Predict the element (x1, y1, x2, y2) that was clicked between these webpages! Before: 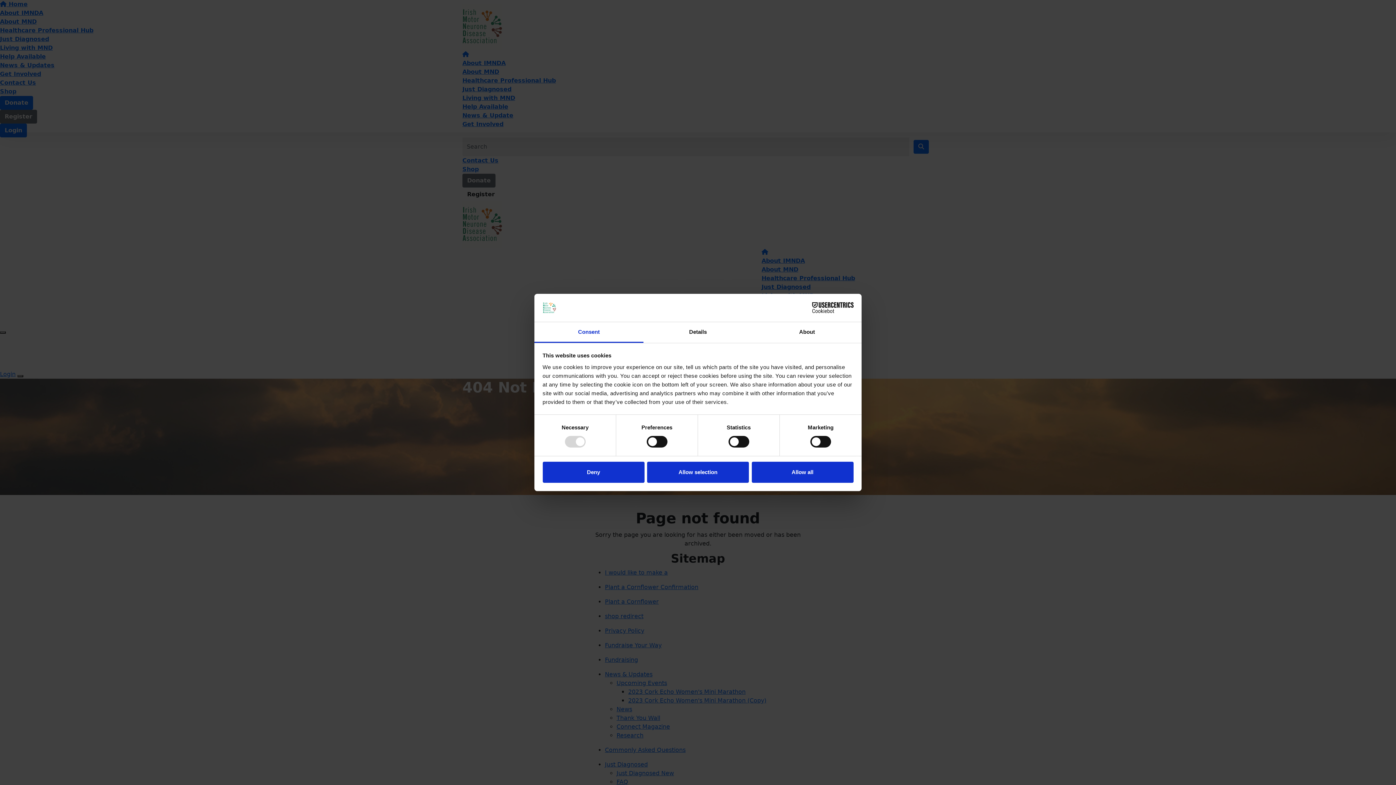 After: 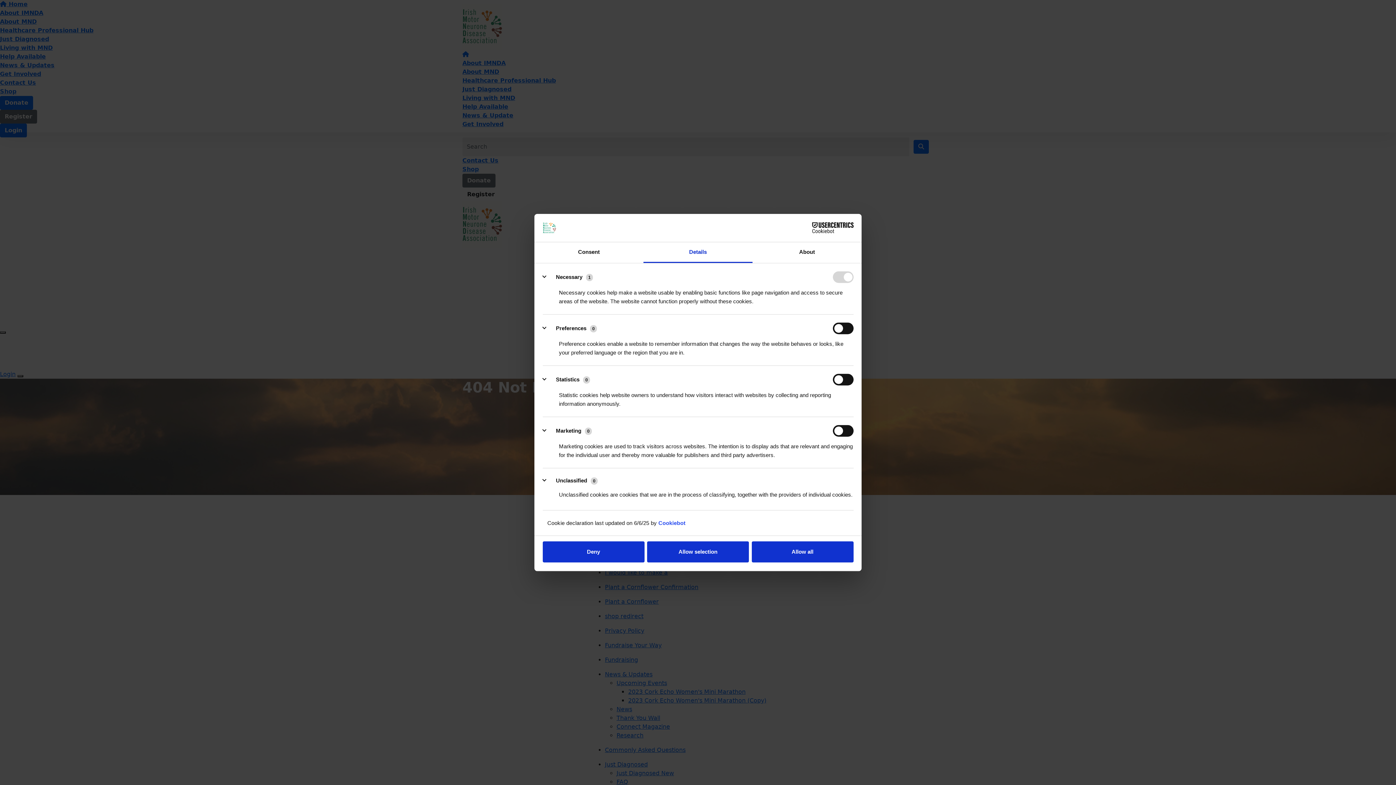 Action: bbox: (643, 322, 752, 343) label: Details